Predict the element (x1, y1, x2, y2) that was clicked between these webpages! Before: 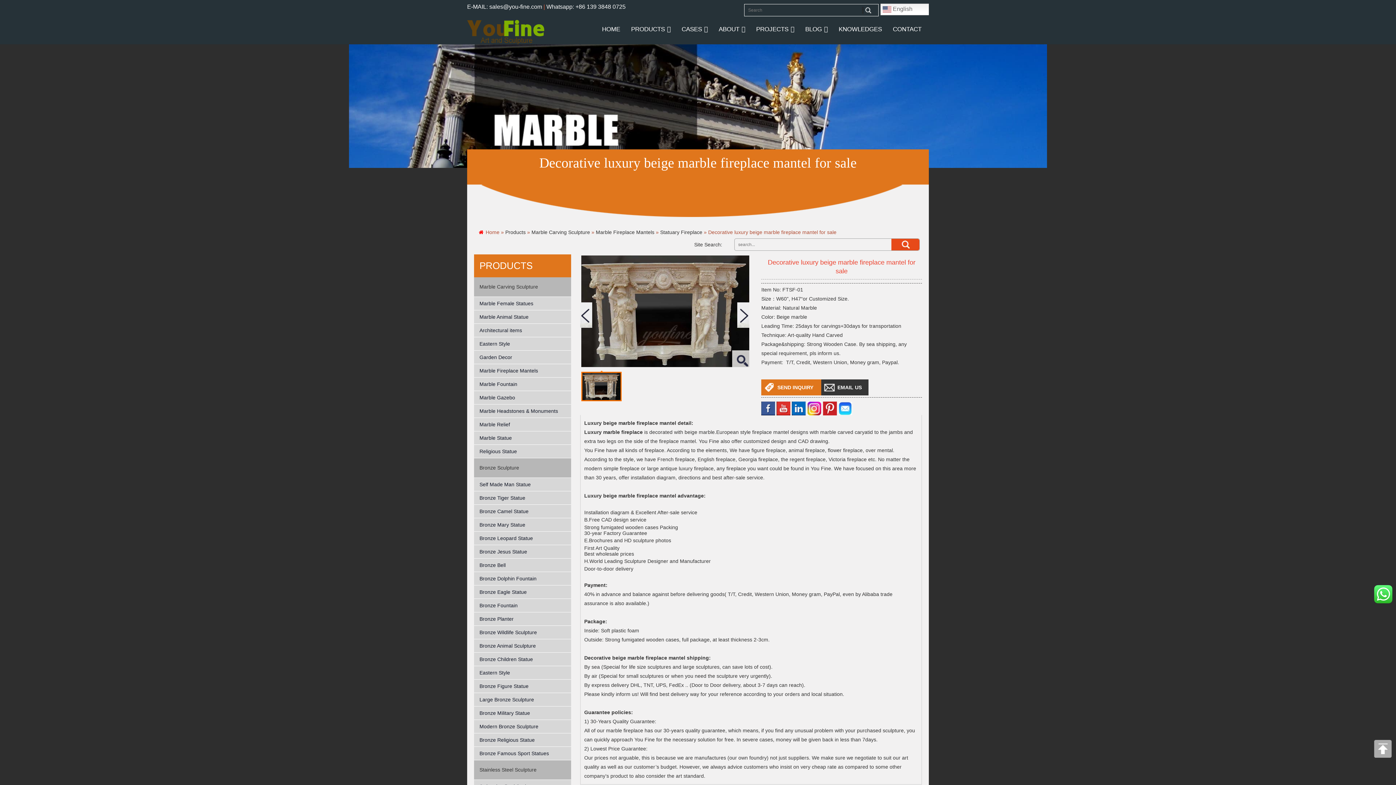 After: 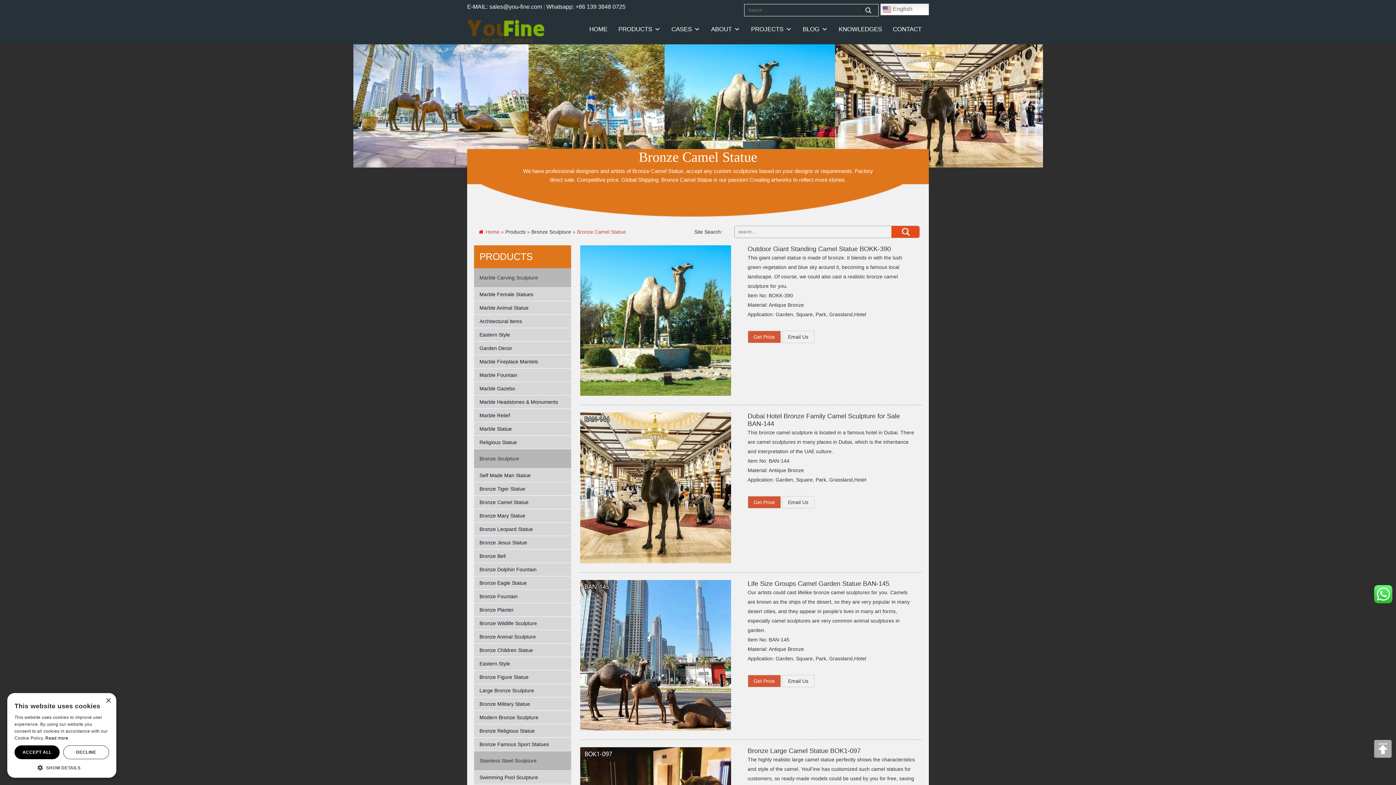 Action: label: Bronze Camel Statue bbox: (474, 504, 571, 518)